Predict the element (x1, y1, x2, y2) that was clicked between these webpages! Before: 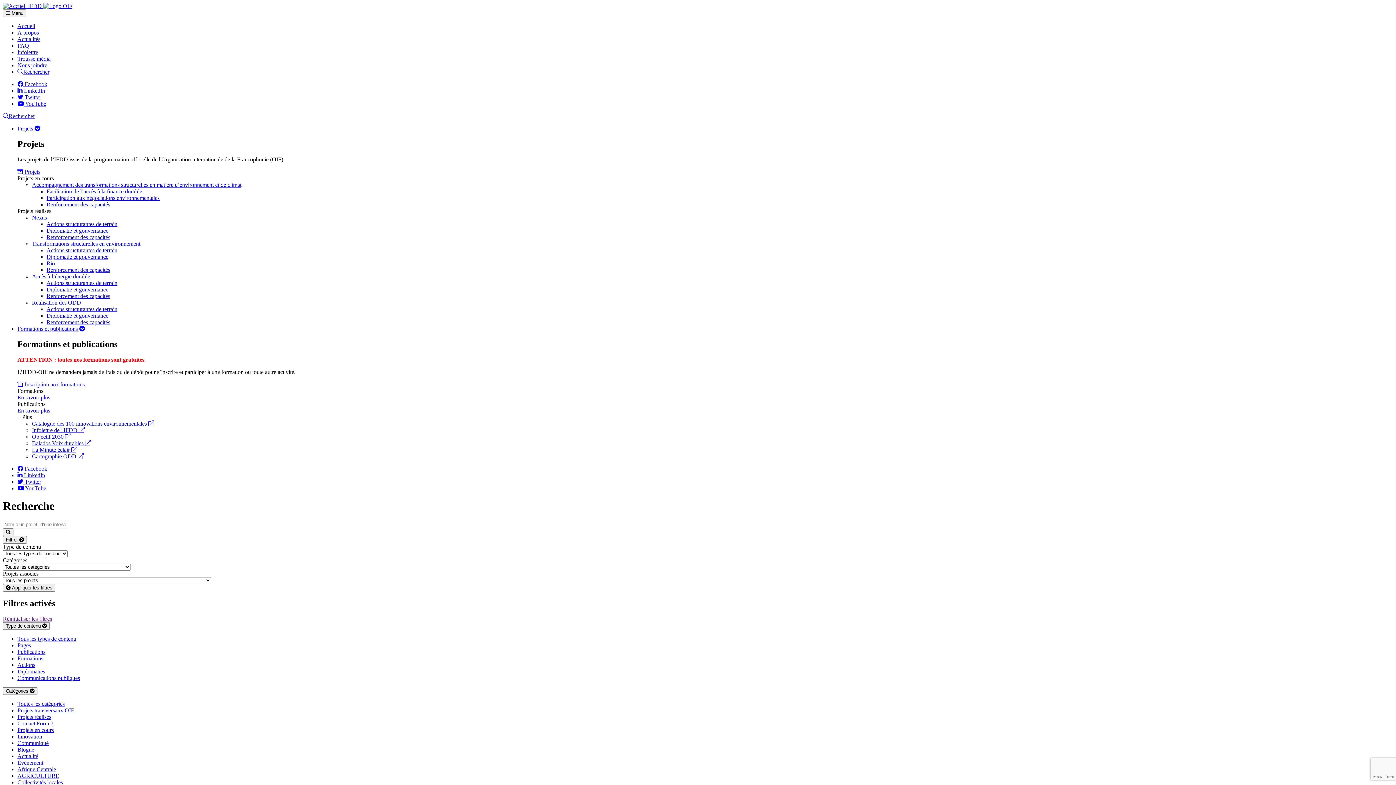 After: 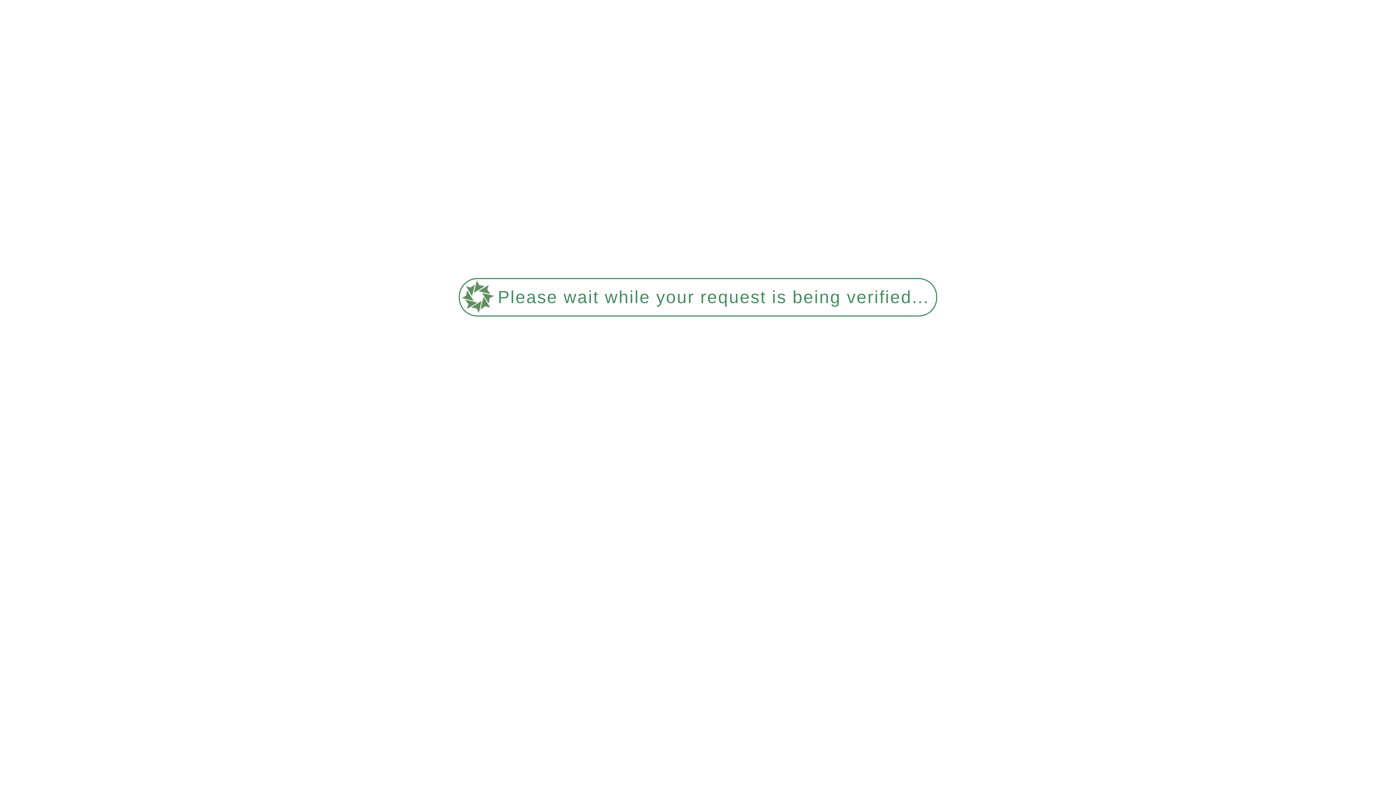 Action: bbox: (46, 266, 110, 273) label: Renforcement des capacités